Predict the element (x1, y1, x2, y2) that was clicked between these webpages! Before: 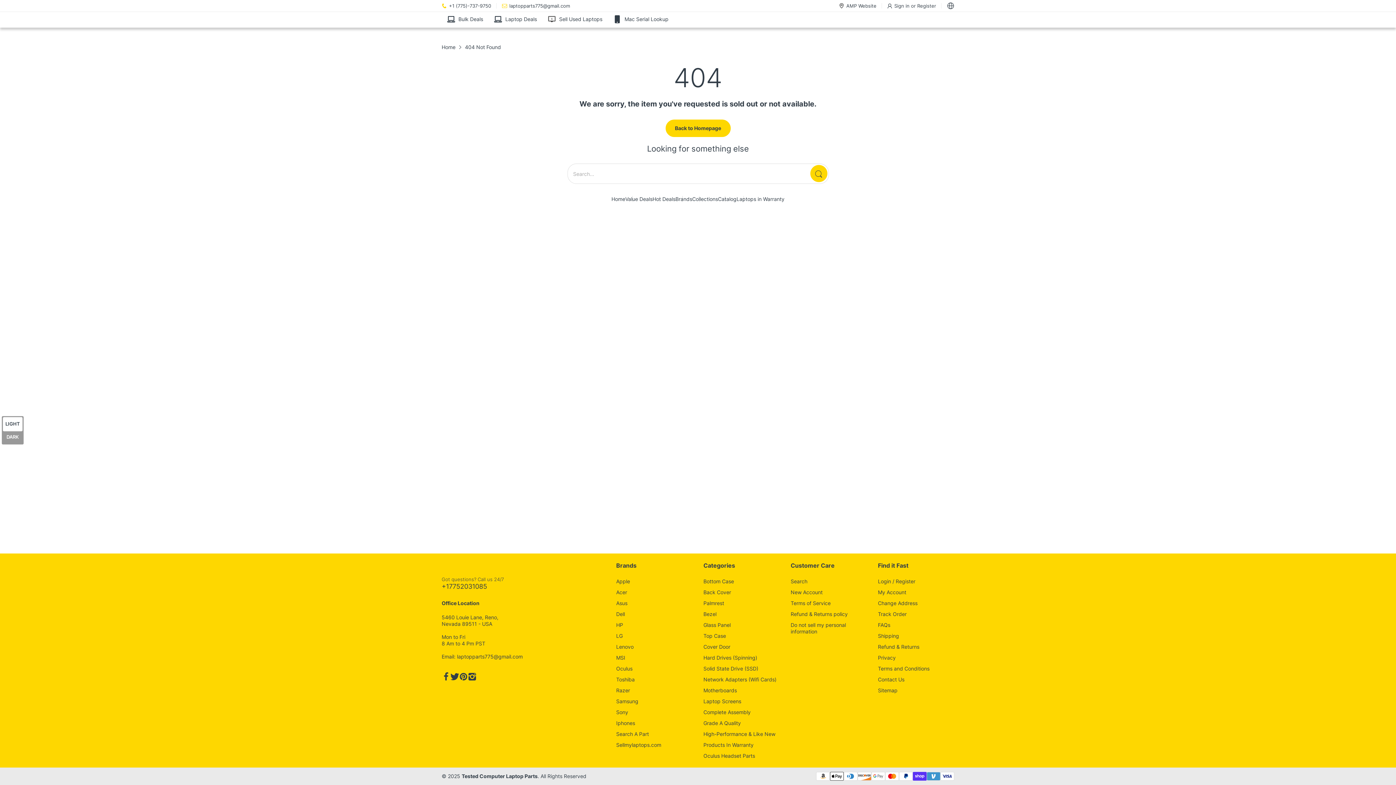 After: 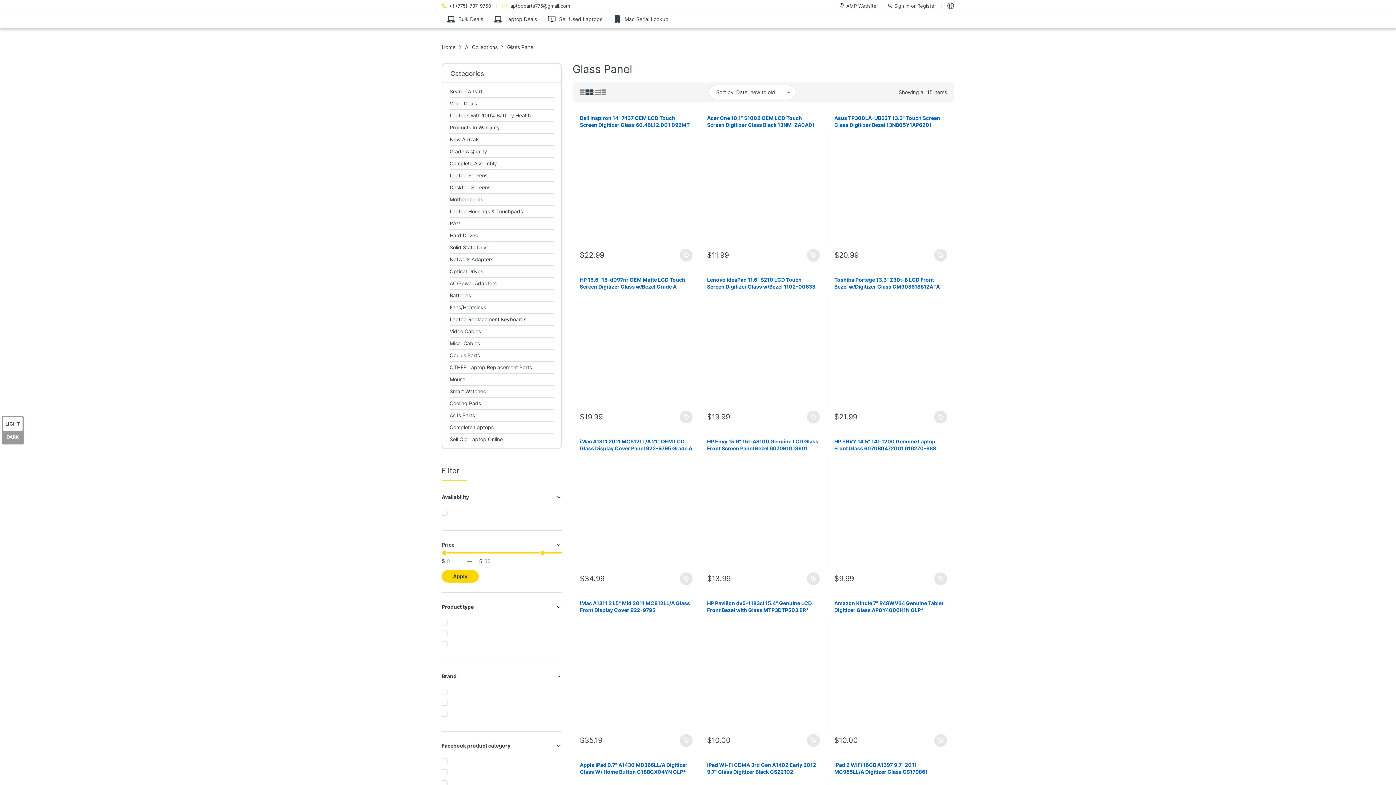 Action: label: Glass Panel bbox: (703, 622, 730, 628)